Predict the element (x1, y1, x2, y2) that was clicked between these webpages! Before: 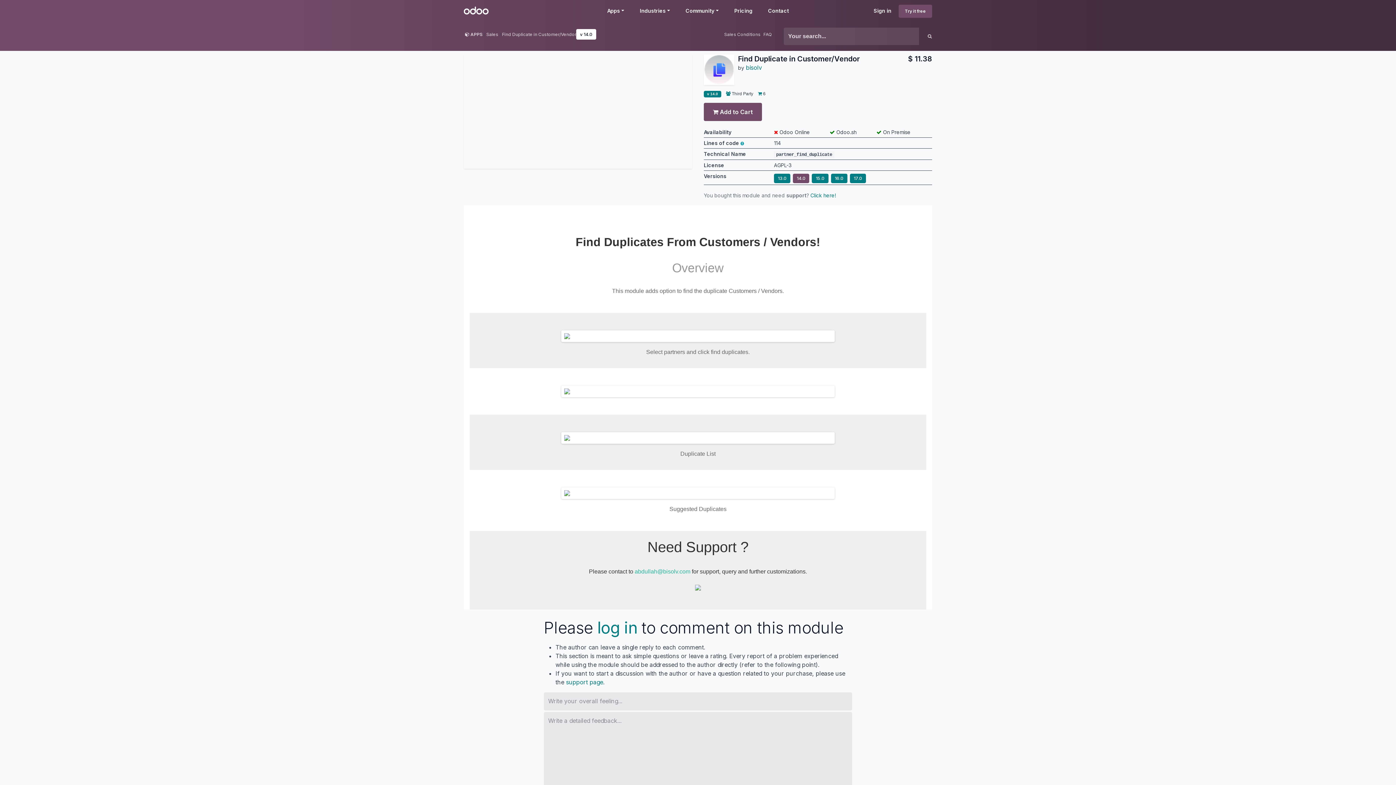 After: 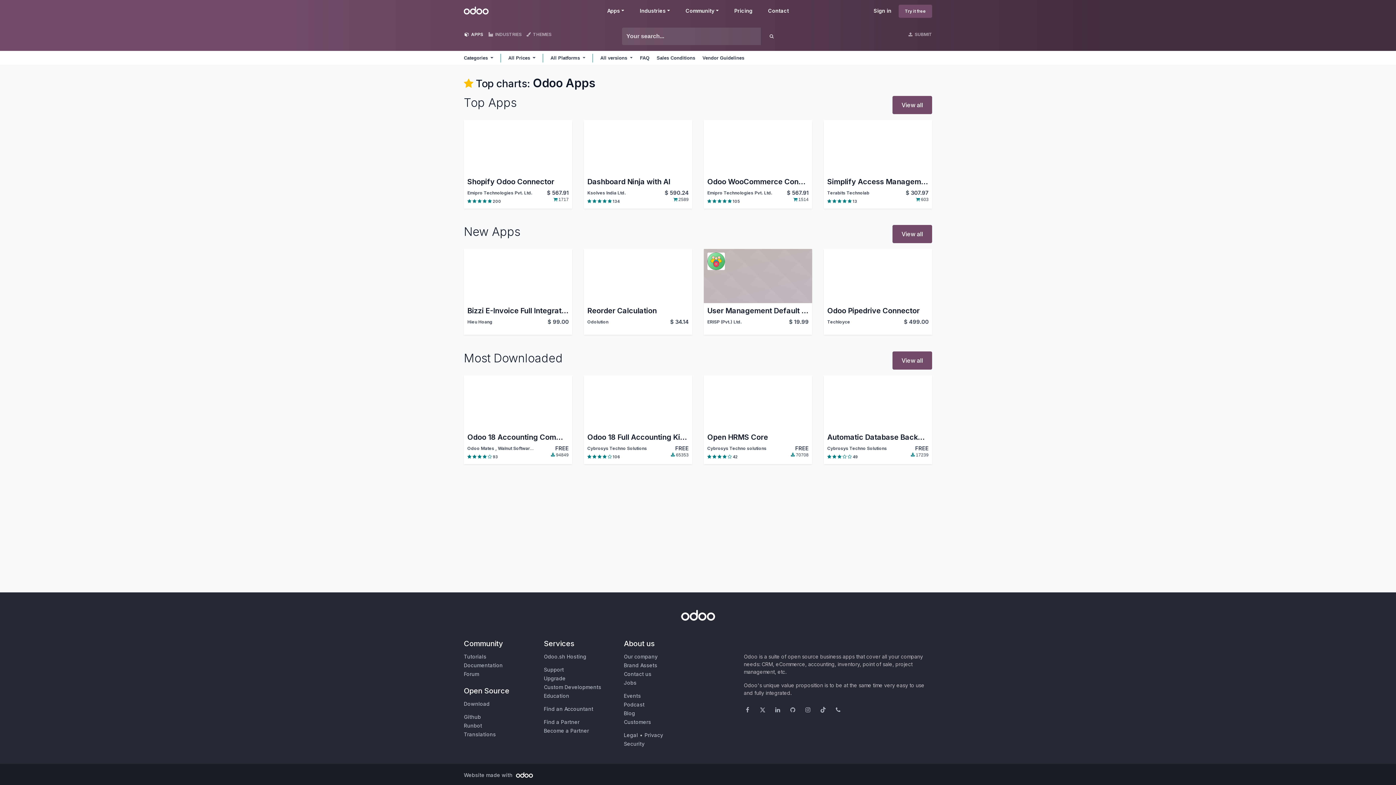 Action: bbox: (464, 6, 488, 14) label: Odoo